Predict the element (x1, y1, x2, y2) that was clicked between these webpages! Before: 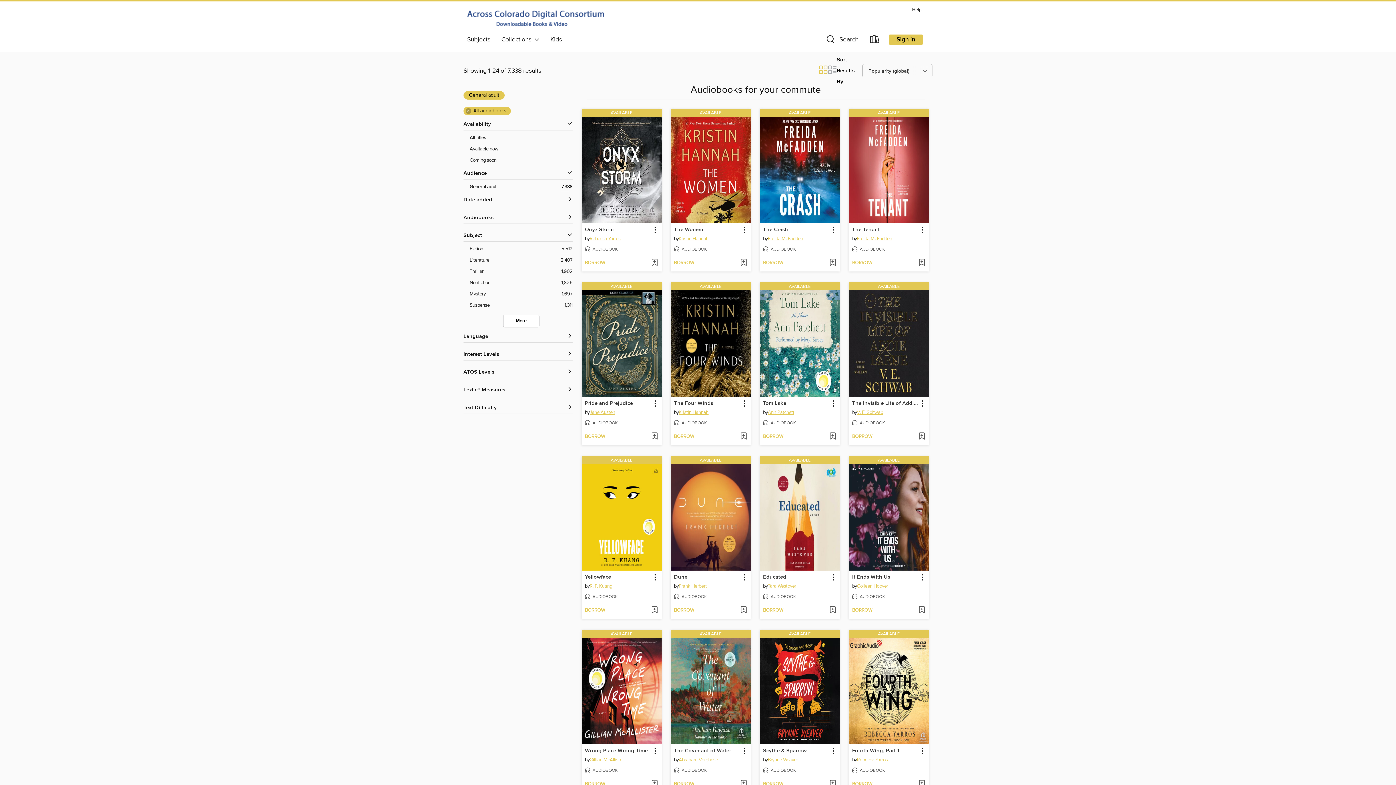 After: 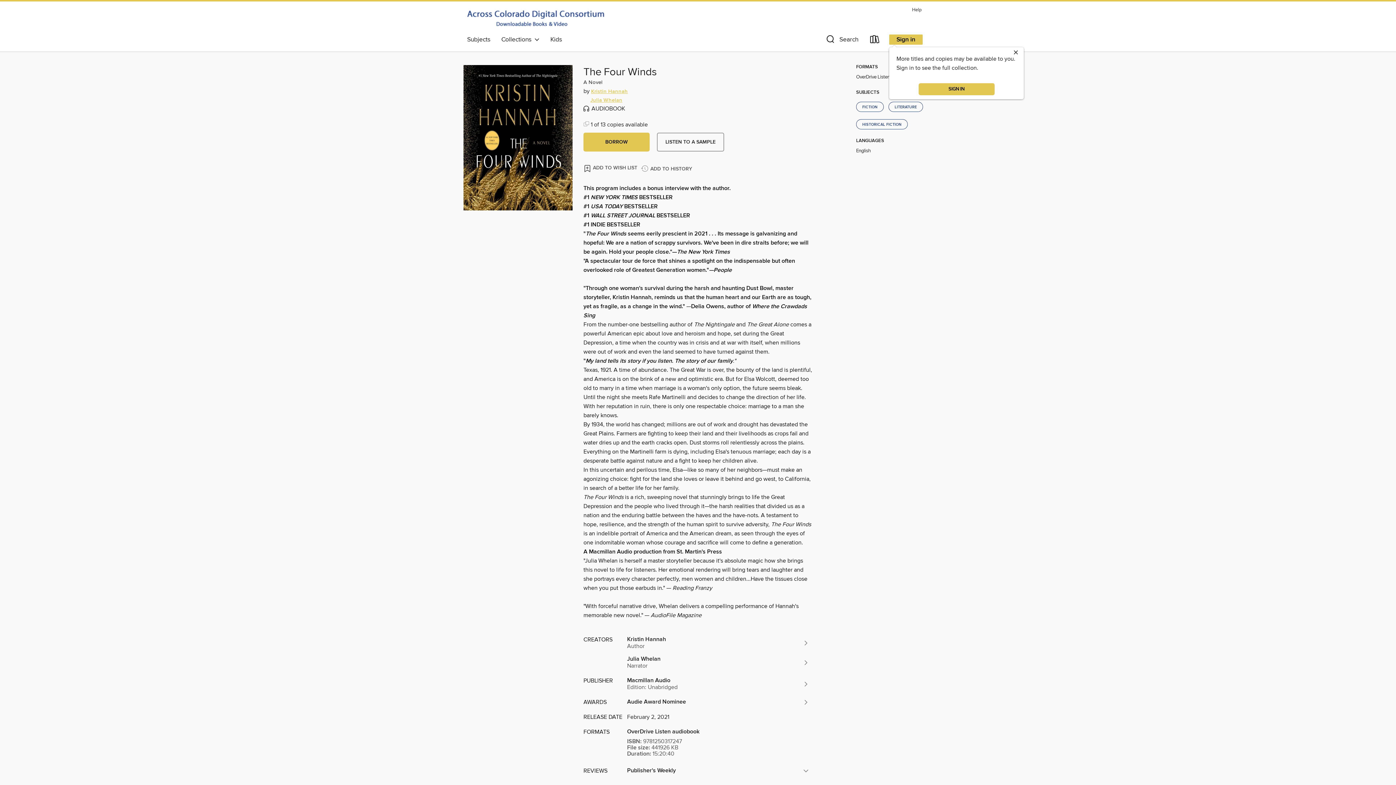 Action: label: AVAILABLE bbox: (670, 282, 750, 290)